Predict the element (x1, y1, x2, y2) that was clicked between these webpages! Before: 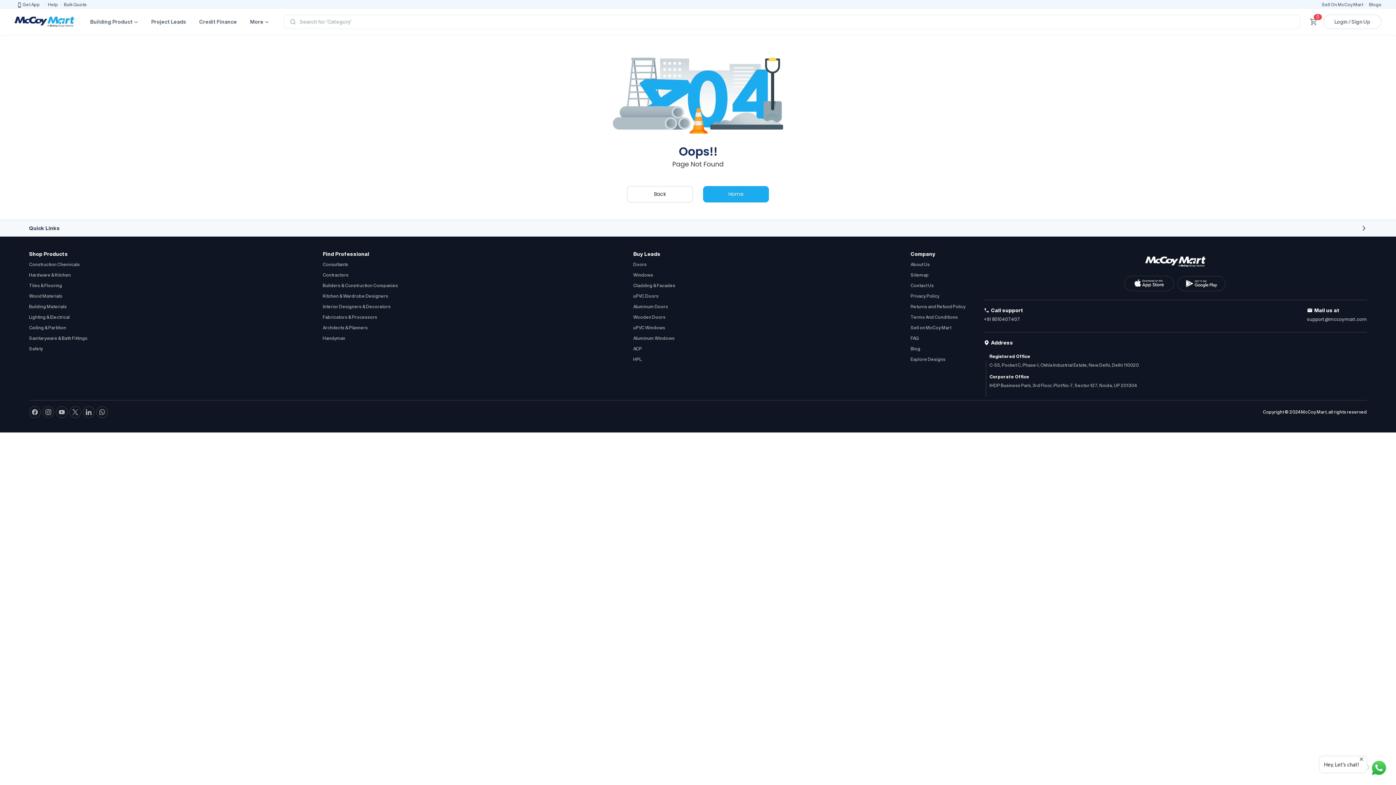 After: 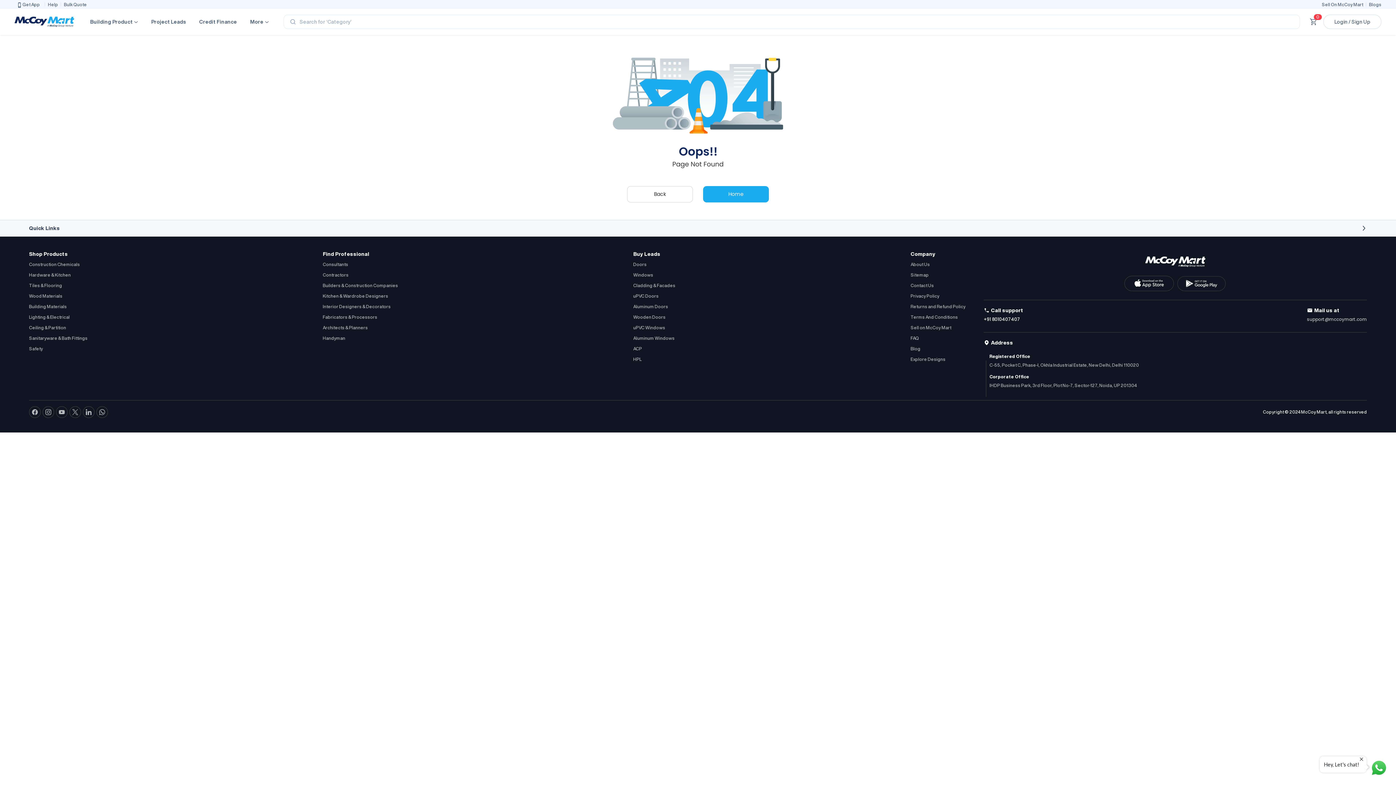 Action: label: +91 8010407407 bbox: (984, 316, 1020, 322)